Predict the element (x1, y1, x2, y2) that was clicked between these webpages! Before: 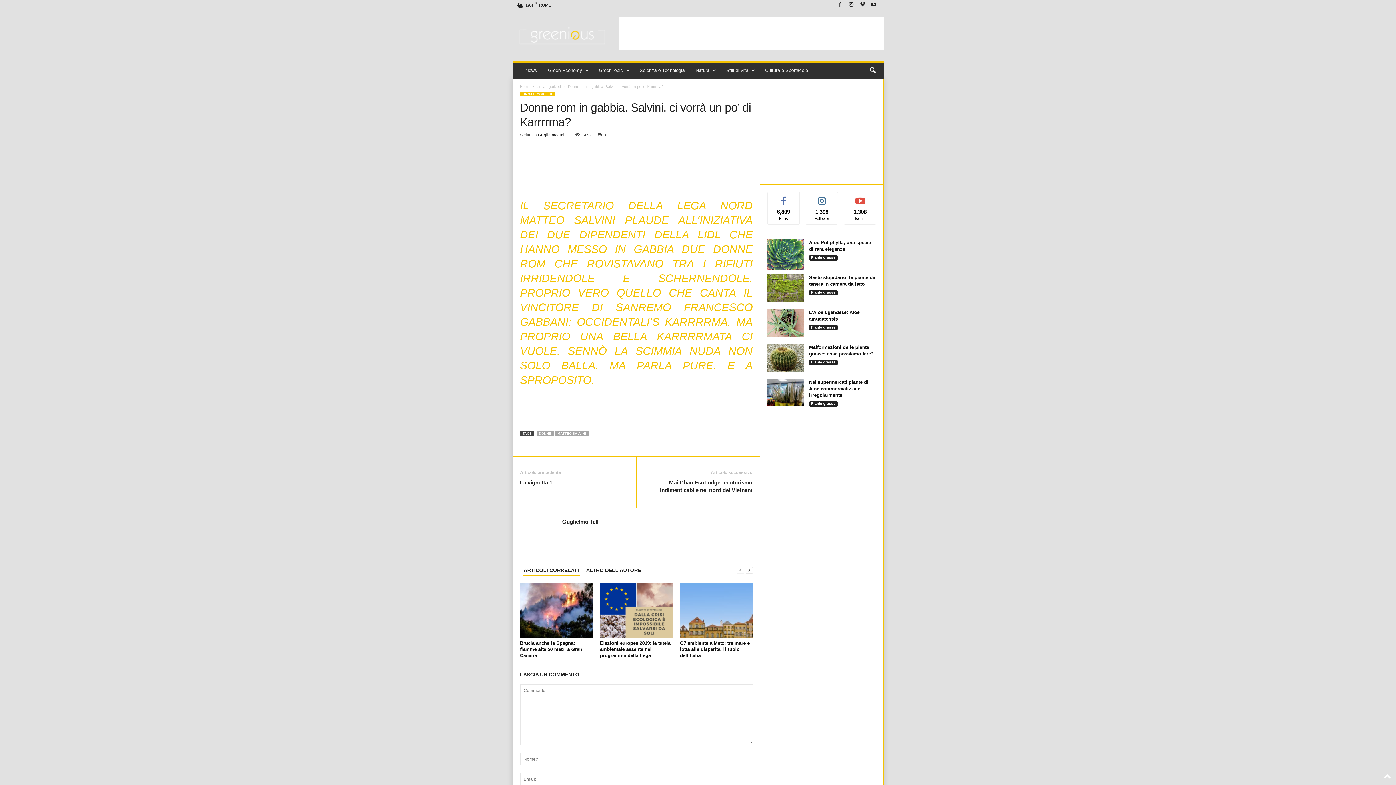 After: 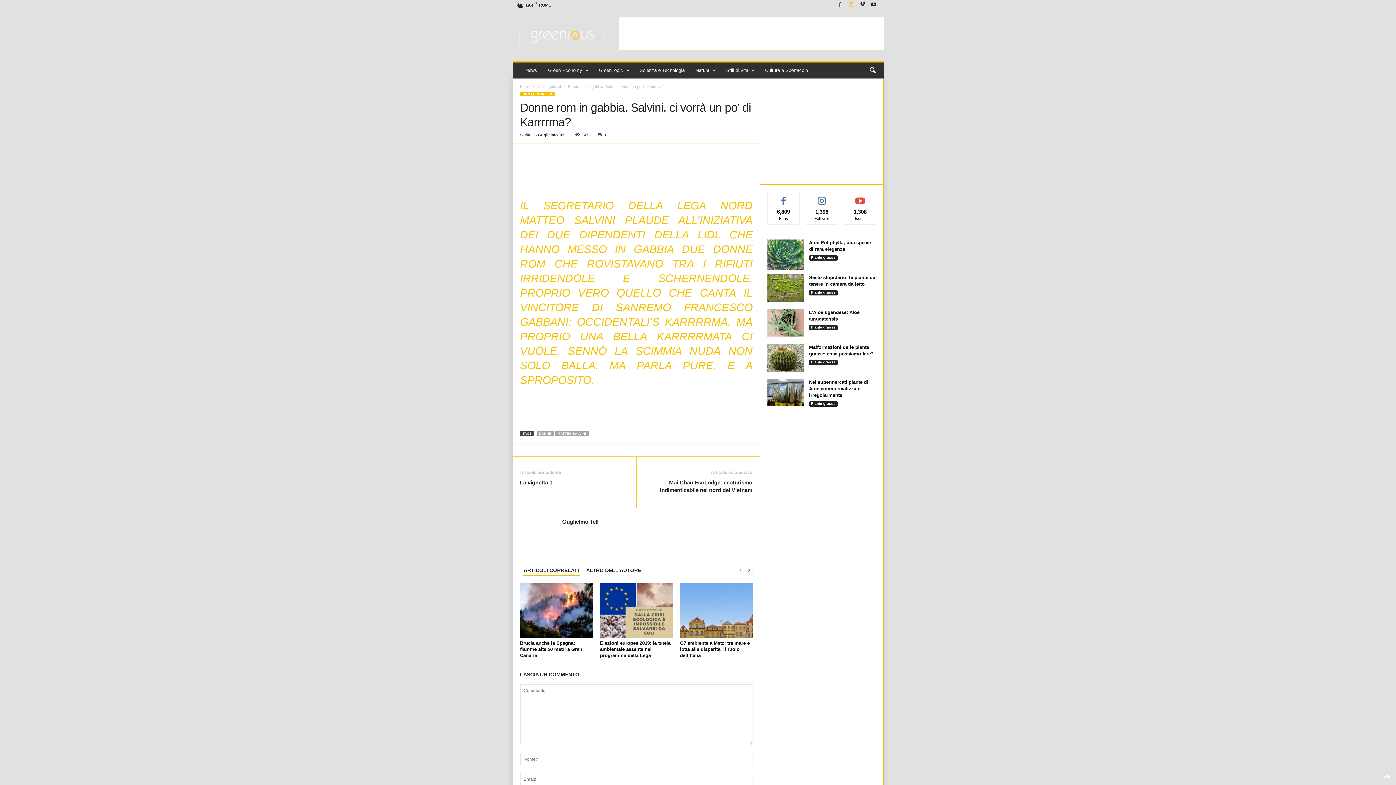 Action: bbox: (847, 0, 855, 9)